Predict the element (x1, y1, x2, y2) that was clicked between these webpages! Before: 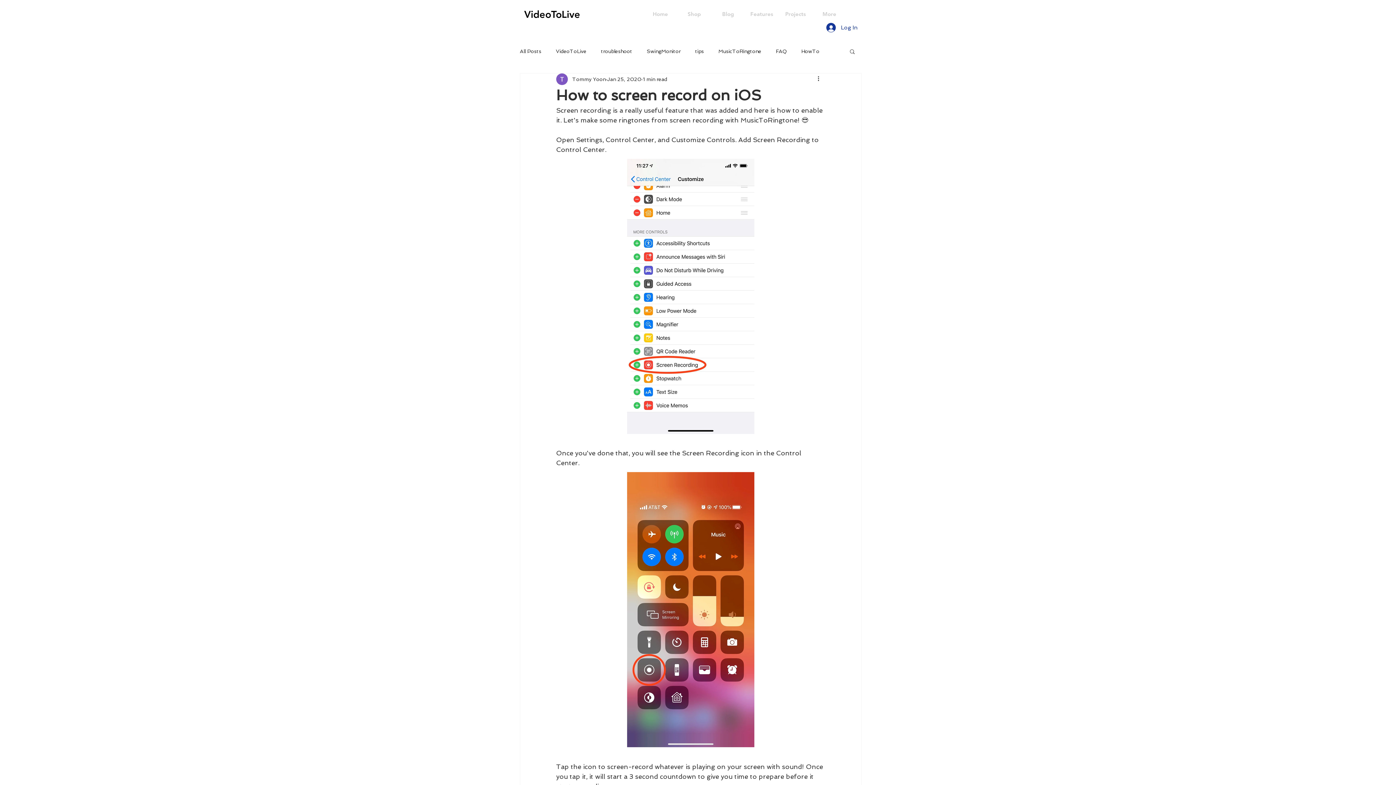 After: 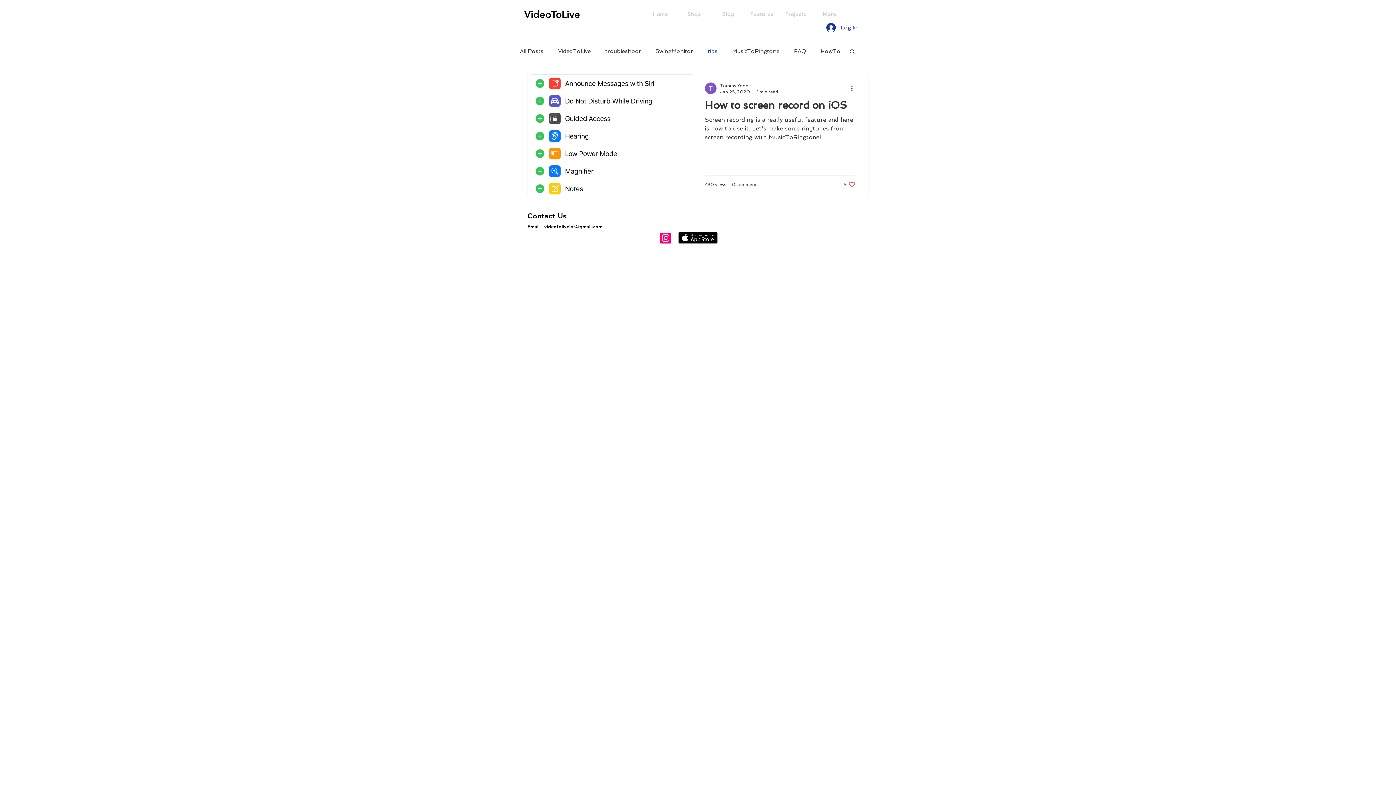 Action: bbox: (695, 47, 704, 54) label: tips